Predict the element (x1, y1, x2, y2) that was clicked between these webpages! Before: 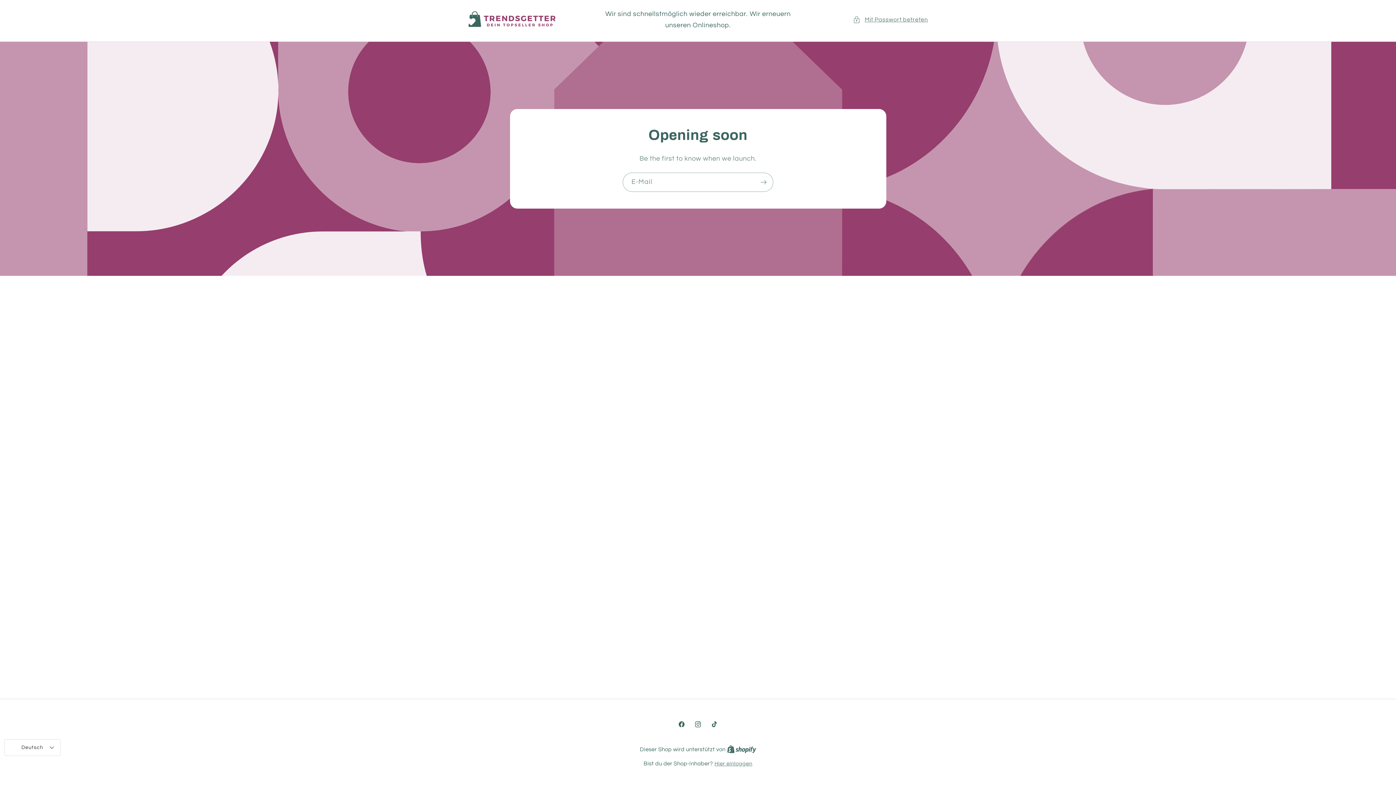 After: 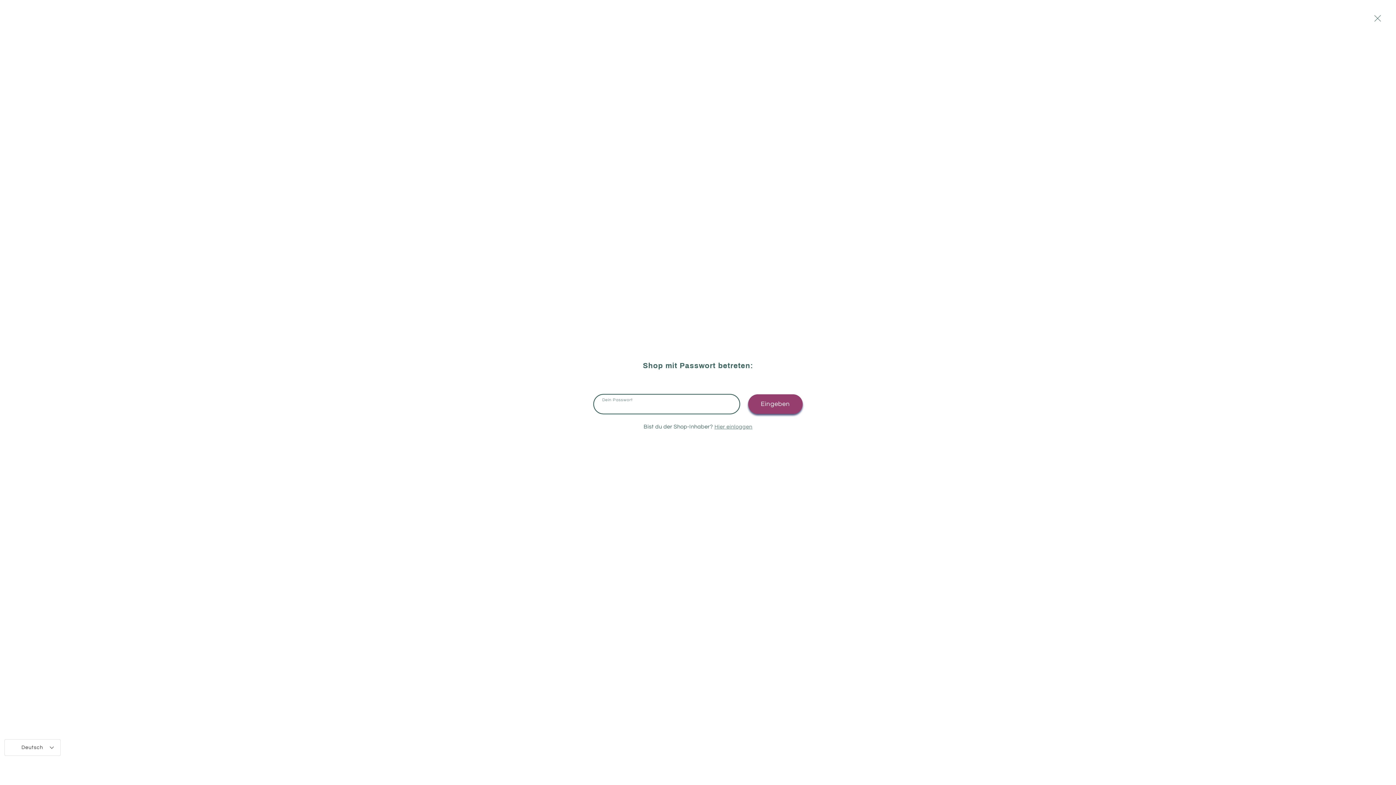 Action: label: Mit Passwort betreten bbox: (853, 14, 928, 24)